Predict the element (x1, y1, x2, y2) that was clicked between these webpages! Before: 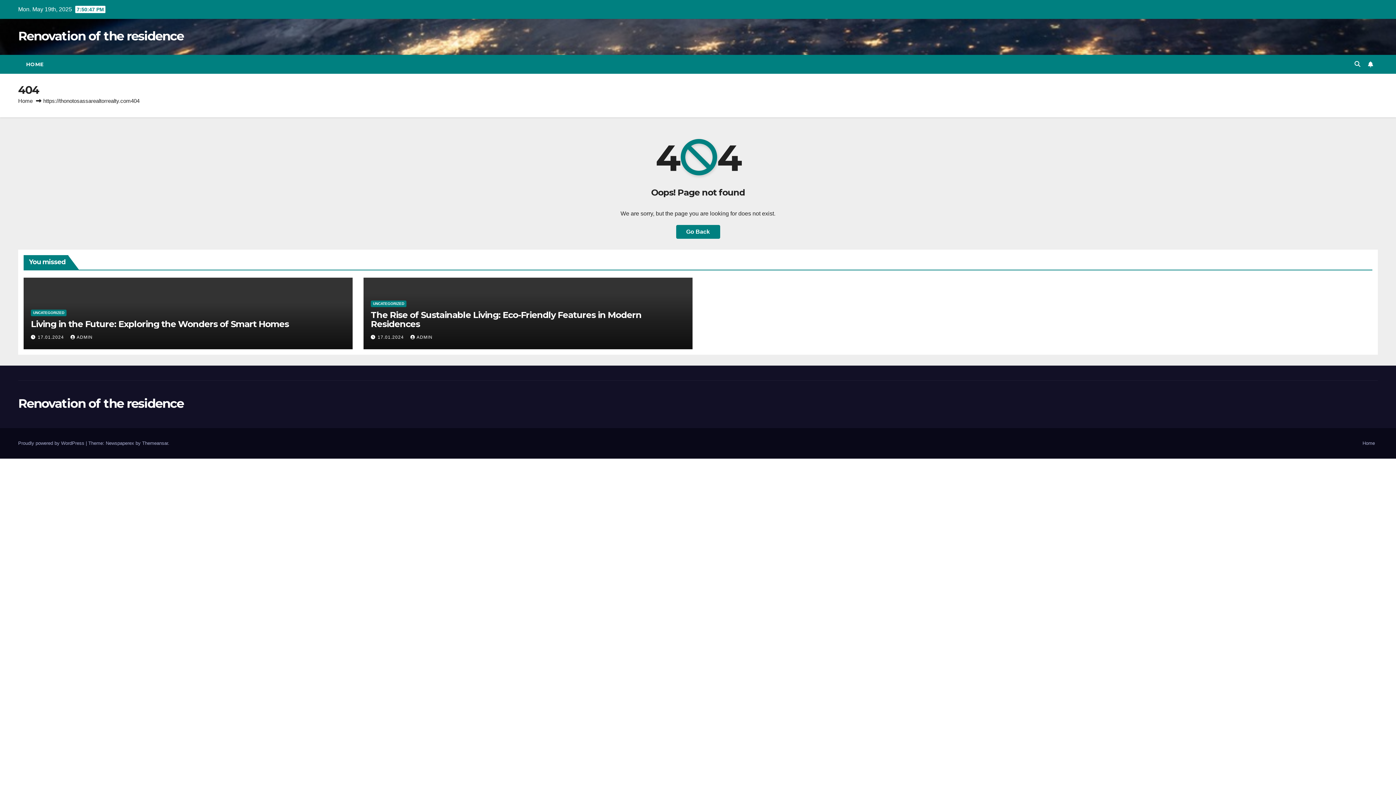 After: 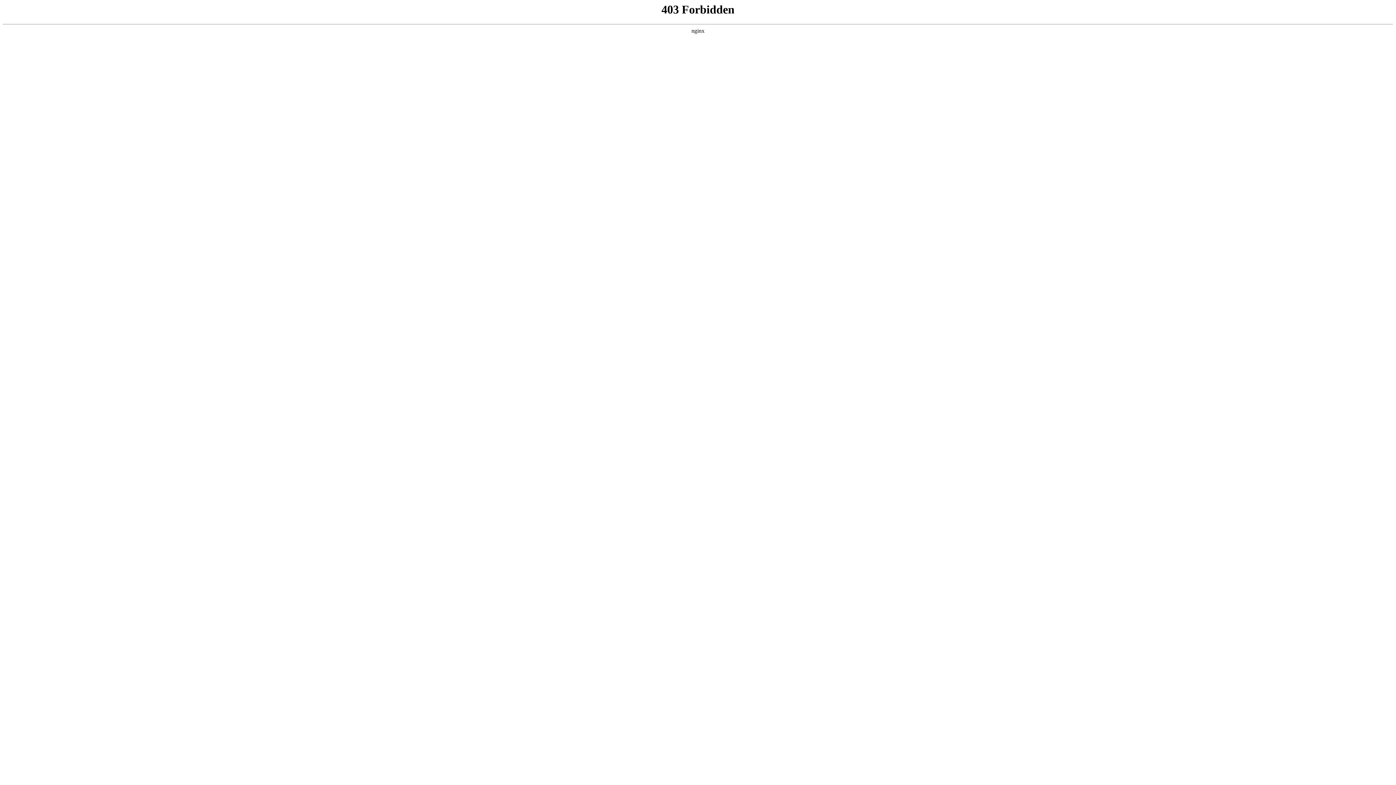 Action: label: Proudly powered by WordPress  bbox: (18, 440, 85, 446)